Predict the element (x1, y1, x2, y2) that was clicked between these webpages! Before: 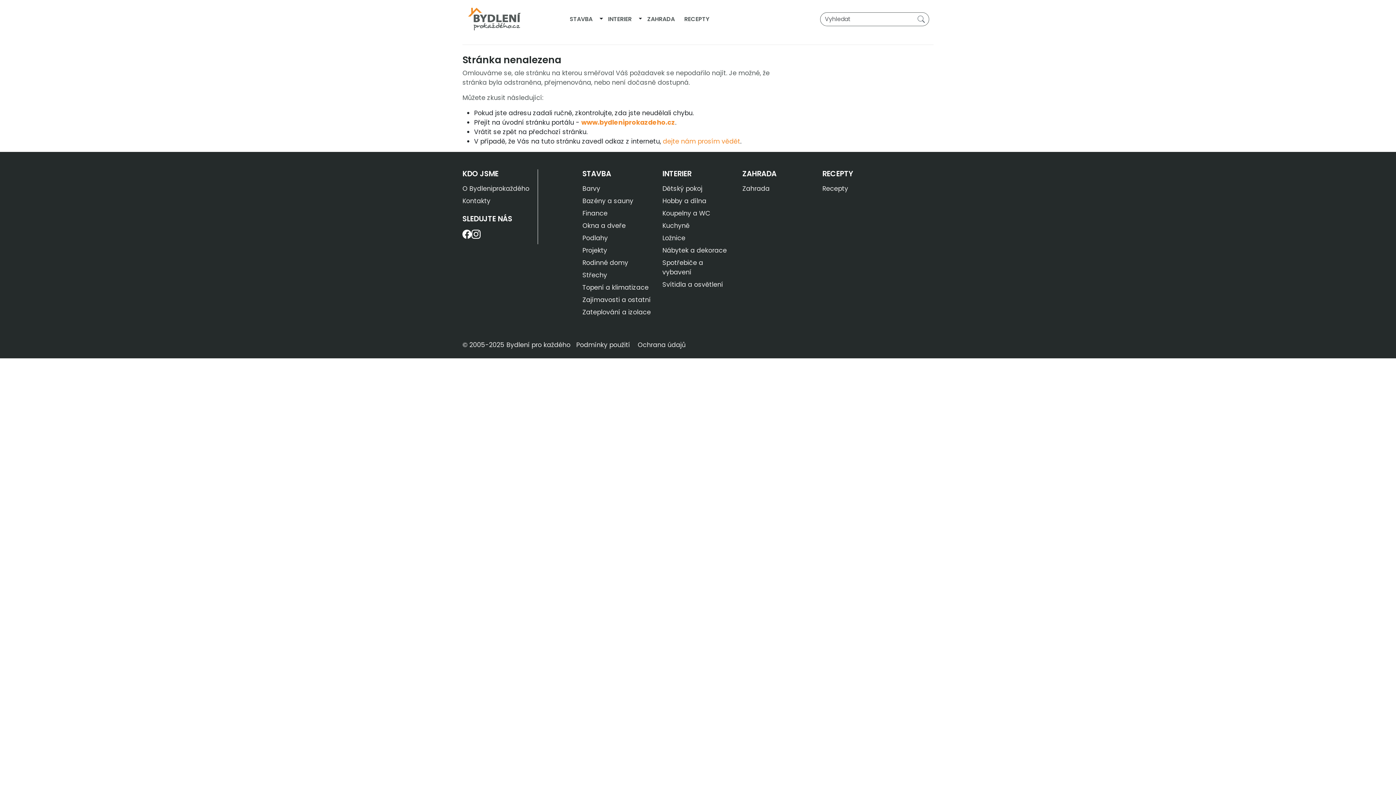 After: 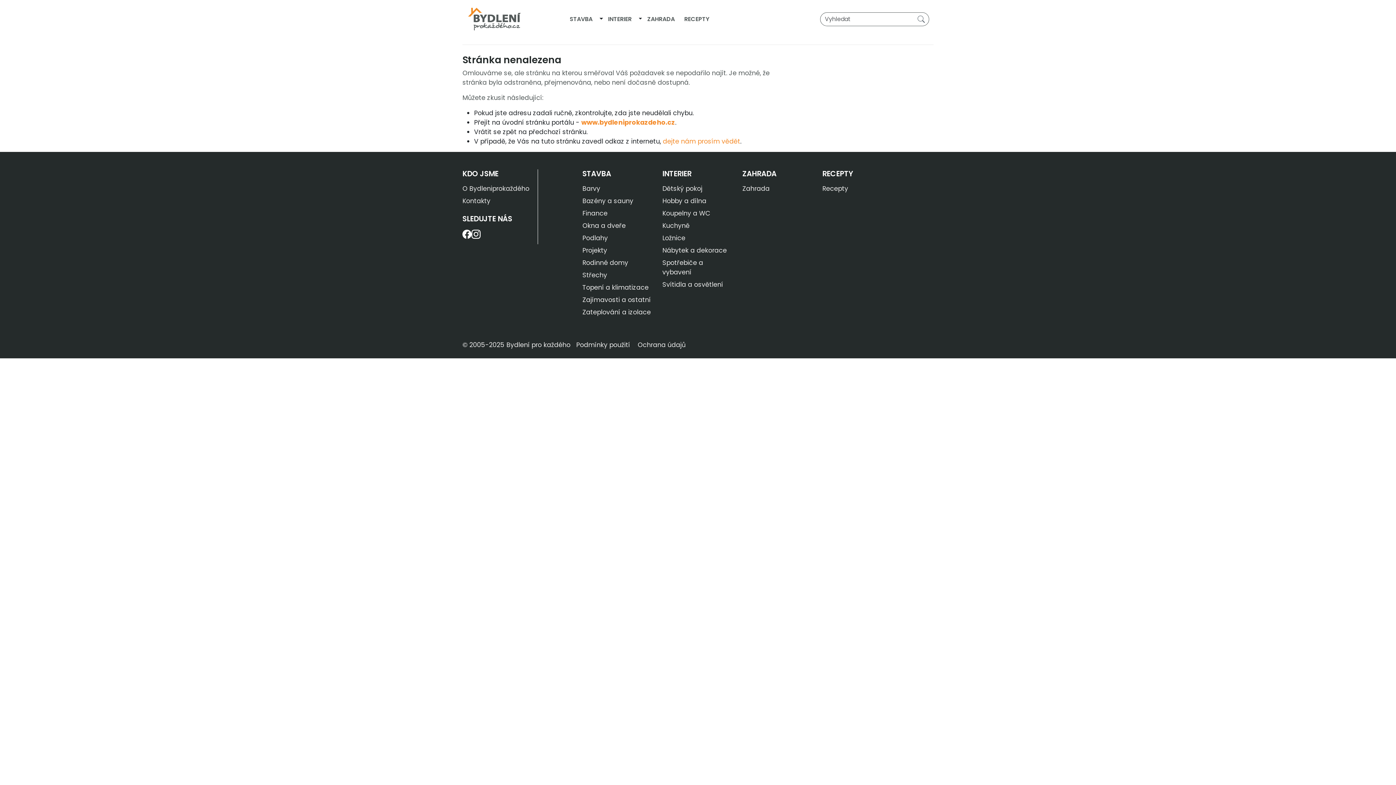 Action: label: Finance bbox: (582, 209, 607, 217)